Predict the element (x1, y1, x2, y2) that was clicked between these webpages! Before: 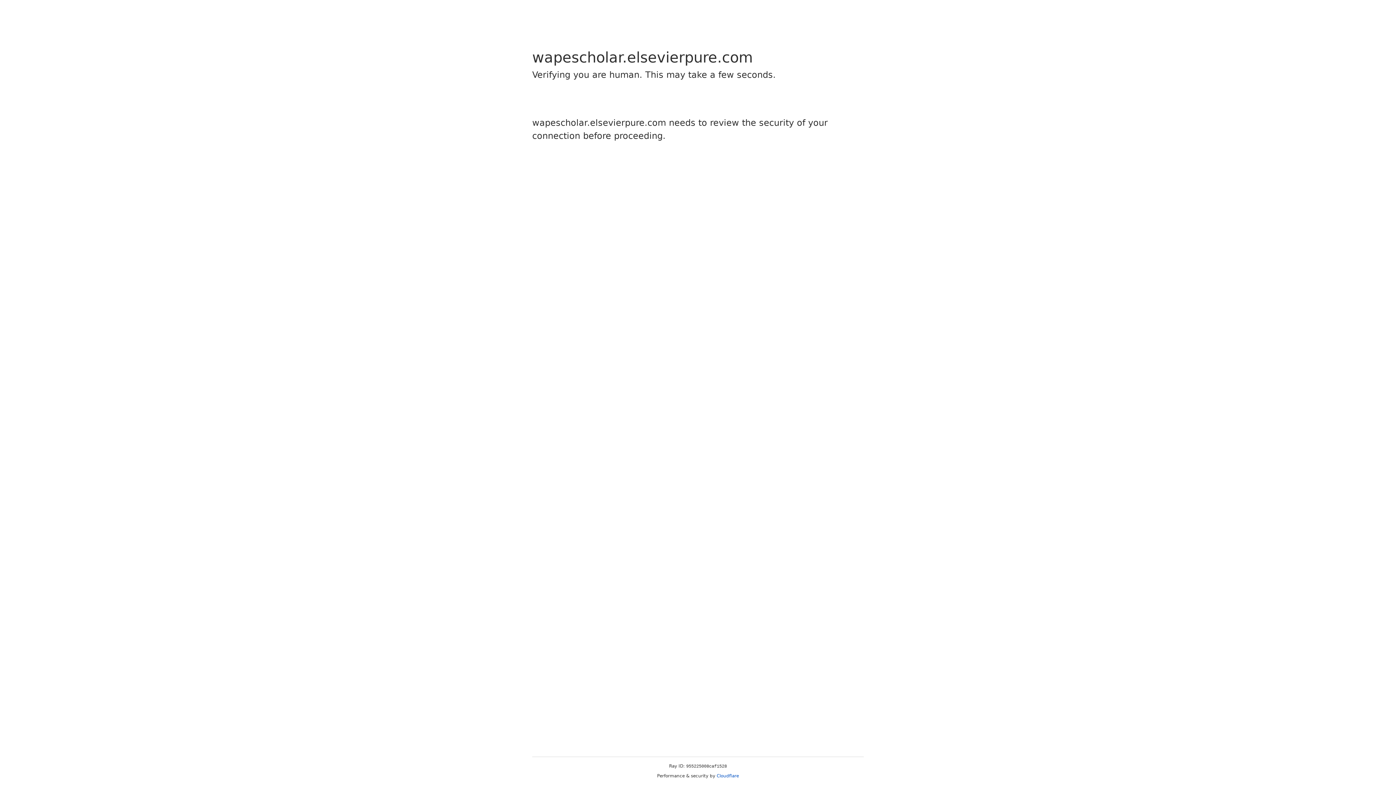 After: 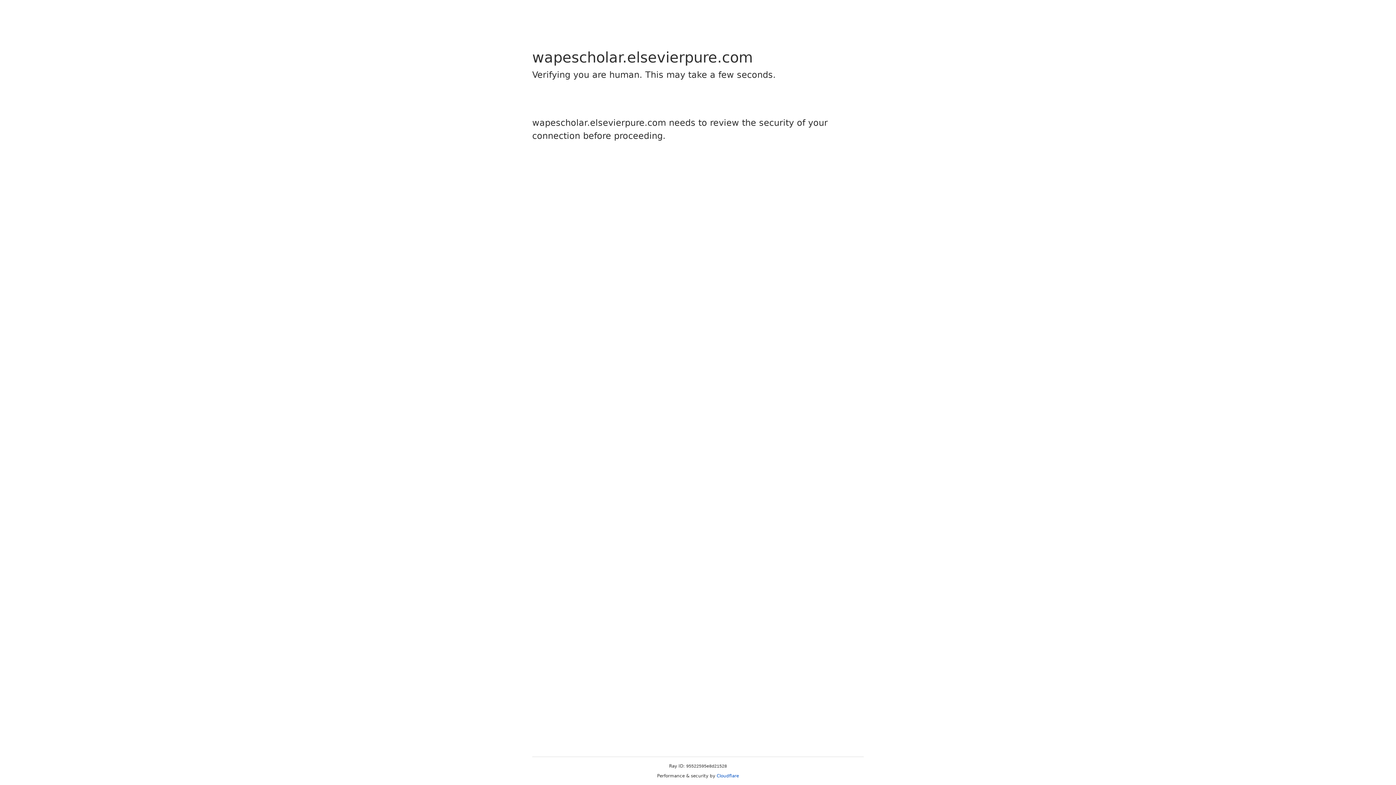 Action: bbox: (716, 773, 739, 778) label: Cloudflare